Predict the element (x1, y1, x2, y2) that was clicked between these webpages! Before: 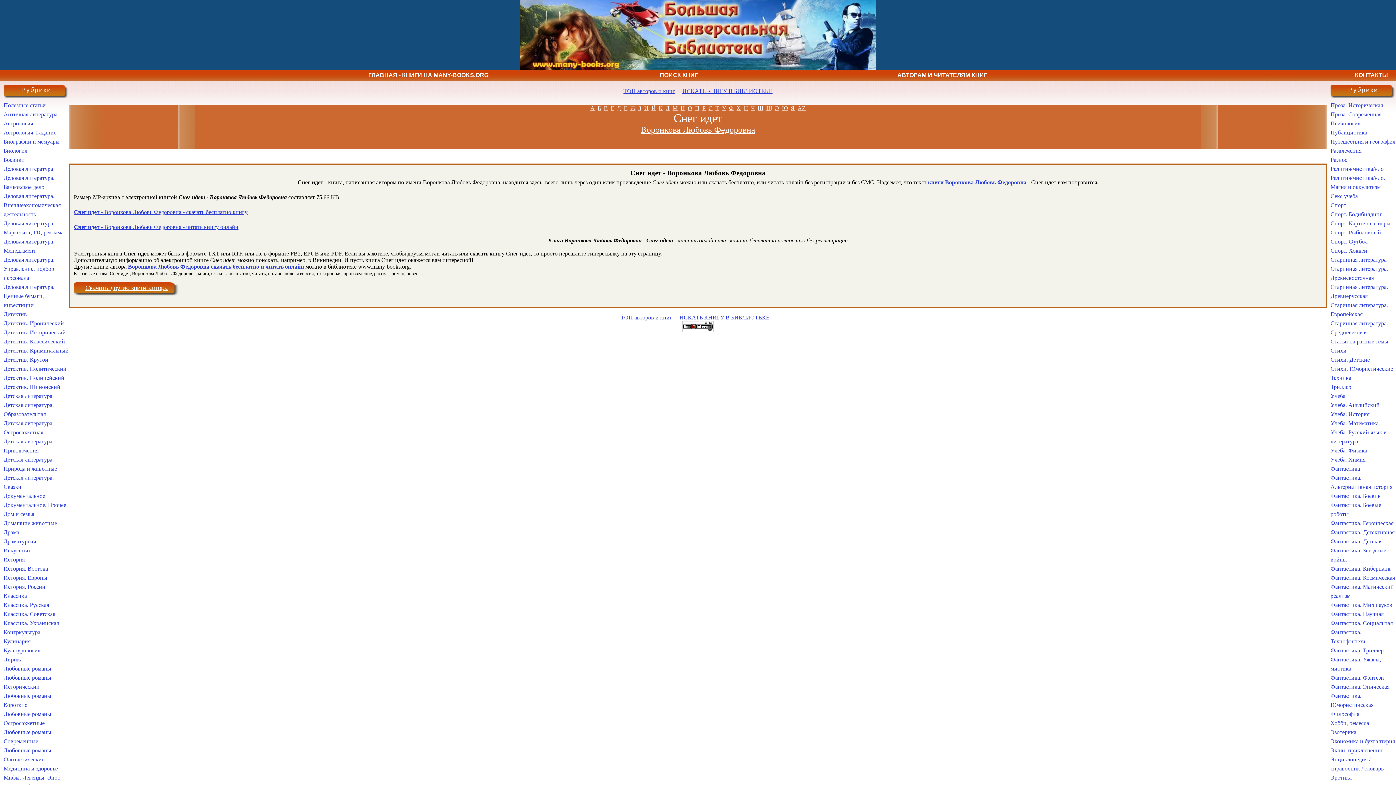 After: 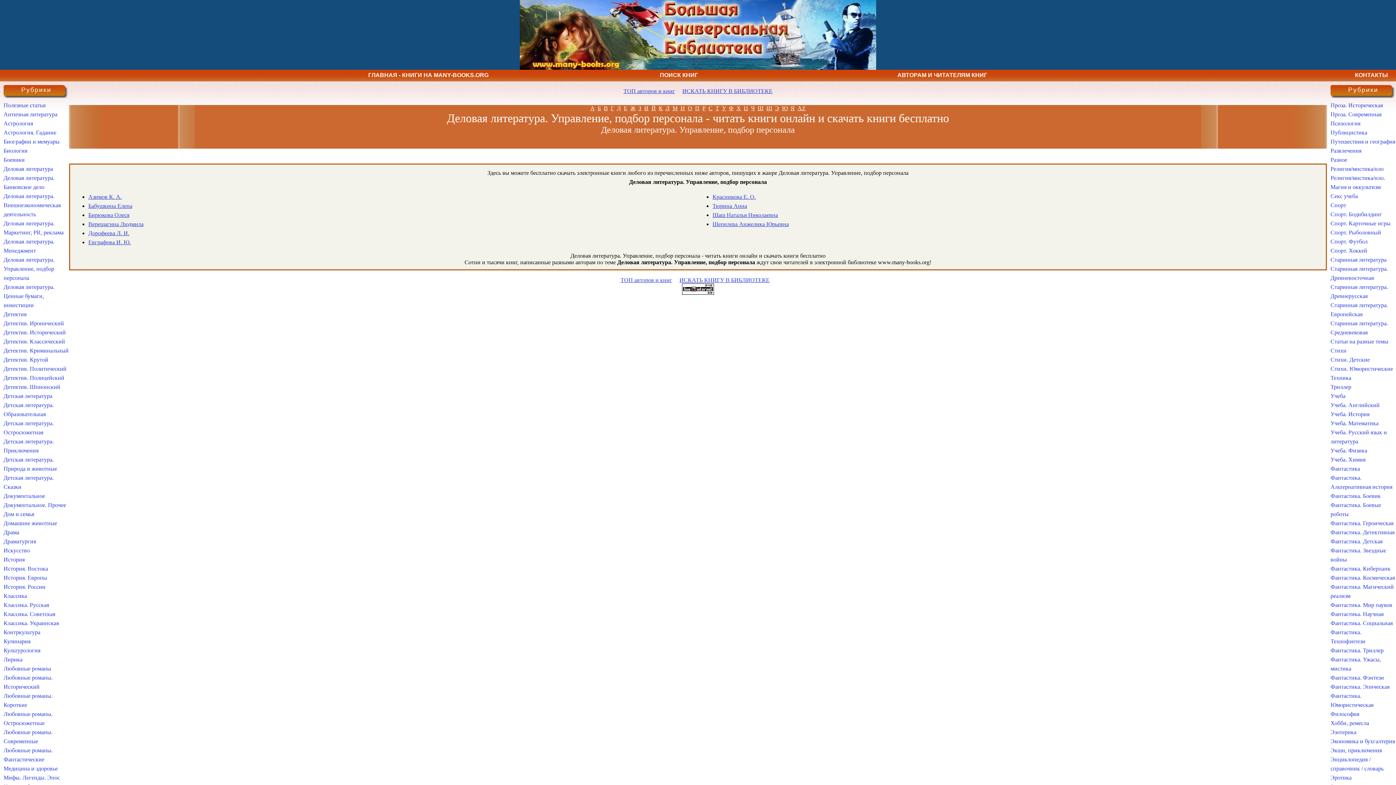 Action: label: Деловая литература. Управление, подбор персонала bbox: (3, 256, 54, 281)